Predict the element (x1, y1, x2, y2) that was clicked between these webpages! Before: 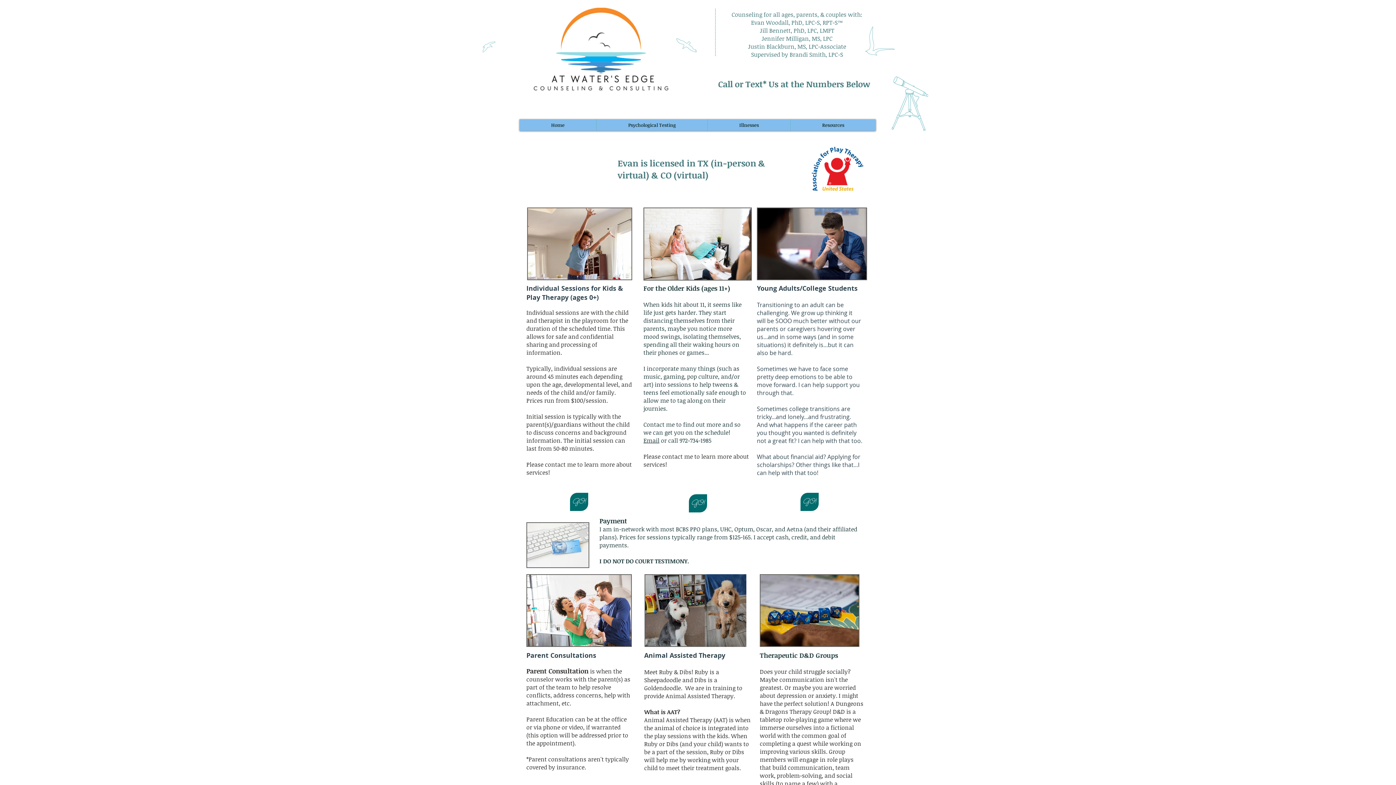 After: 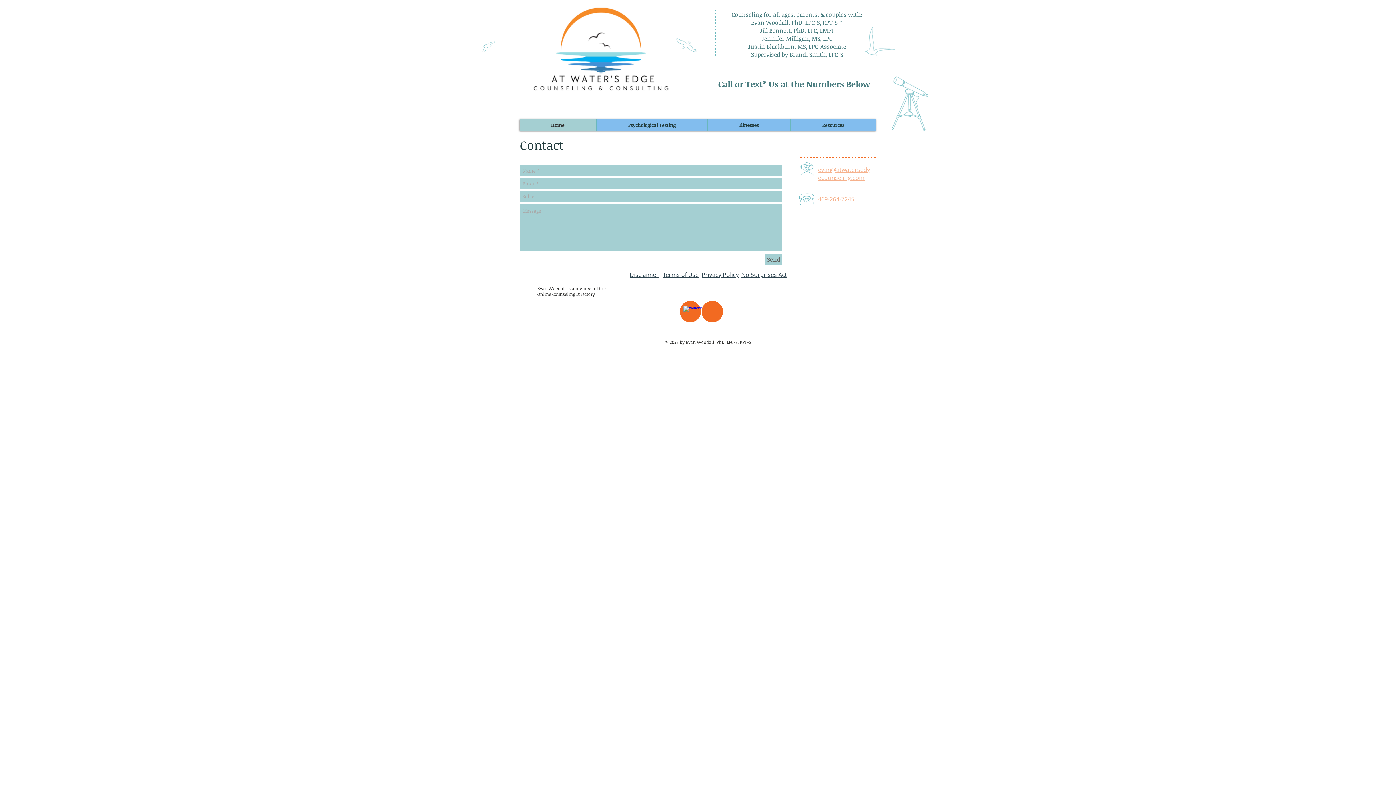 Action: bbox: (689, 494, 707, 512) label: GO!